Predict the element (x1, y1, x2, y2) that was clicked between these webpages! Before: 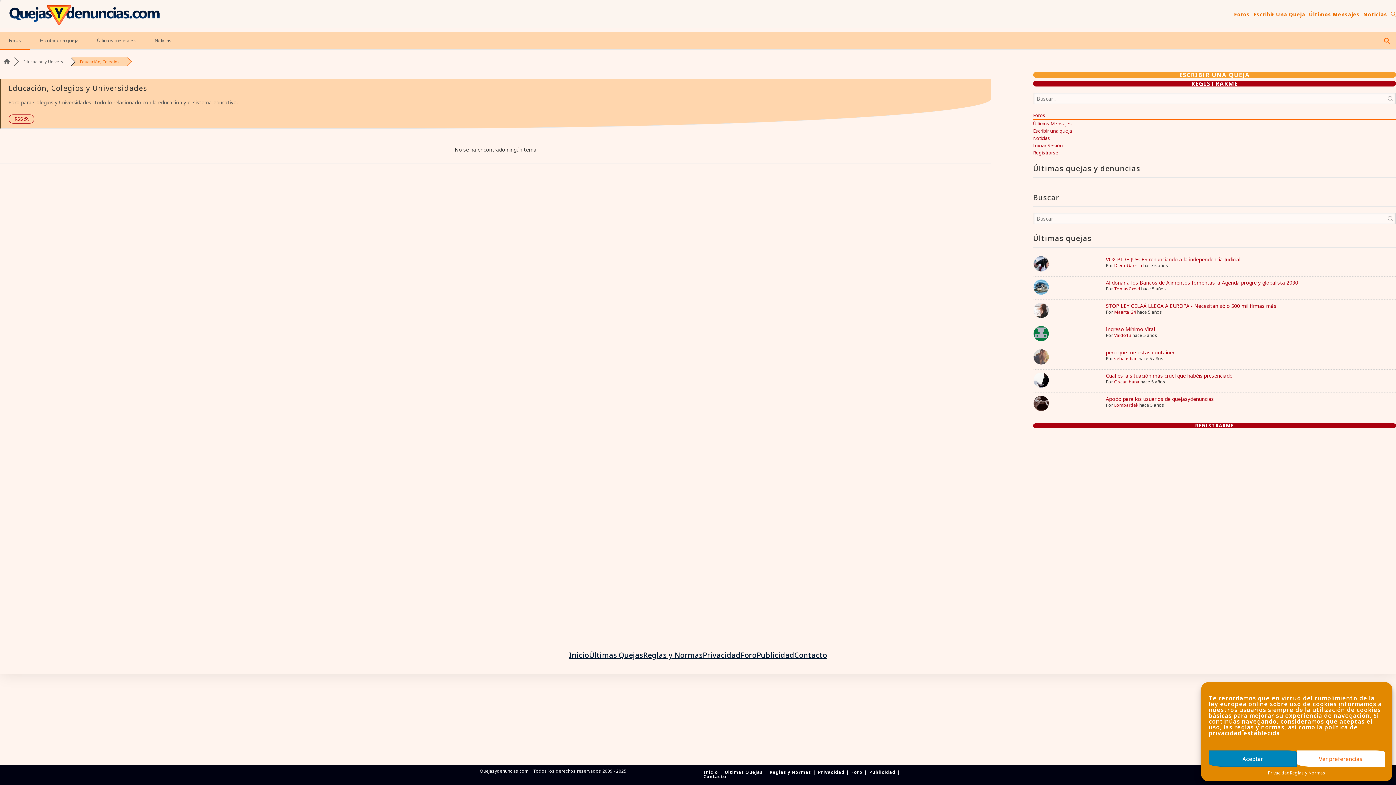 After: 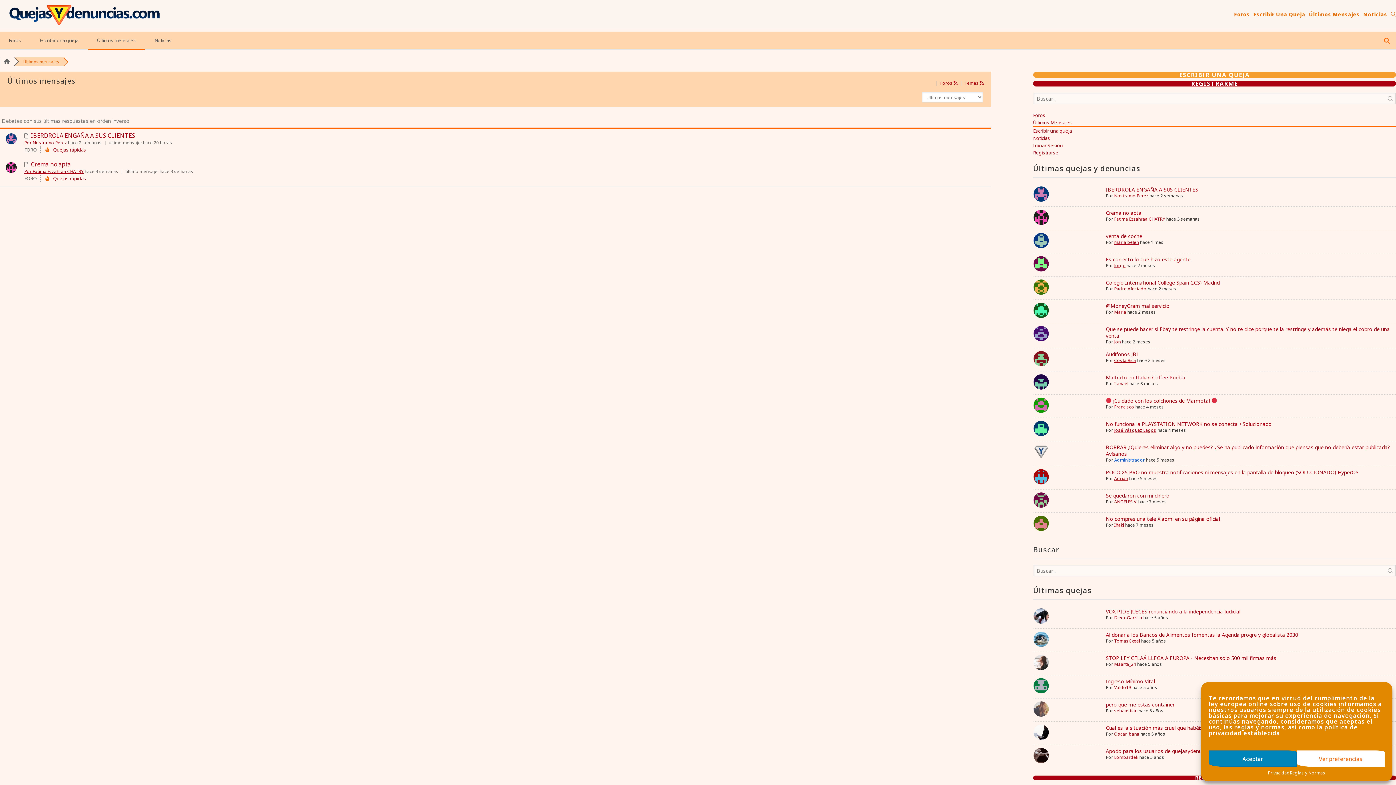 Action: bbox: (1033, 127, 1072, 134) label: Escribir una queja